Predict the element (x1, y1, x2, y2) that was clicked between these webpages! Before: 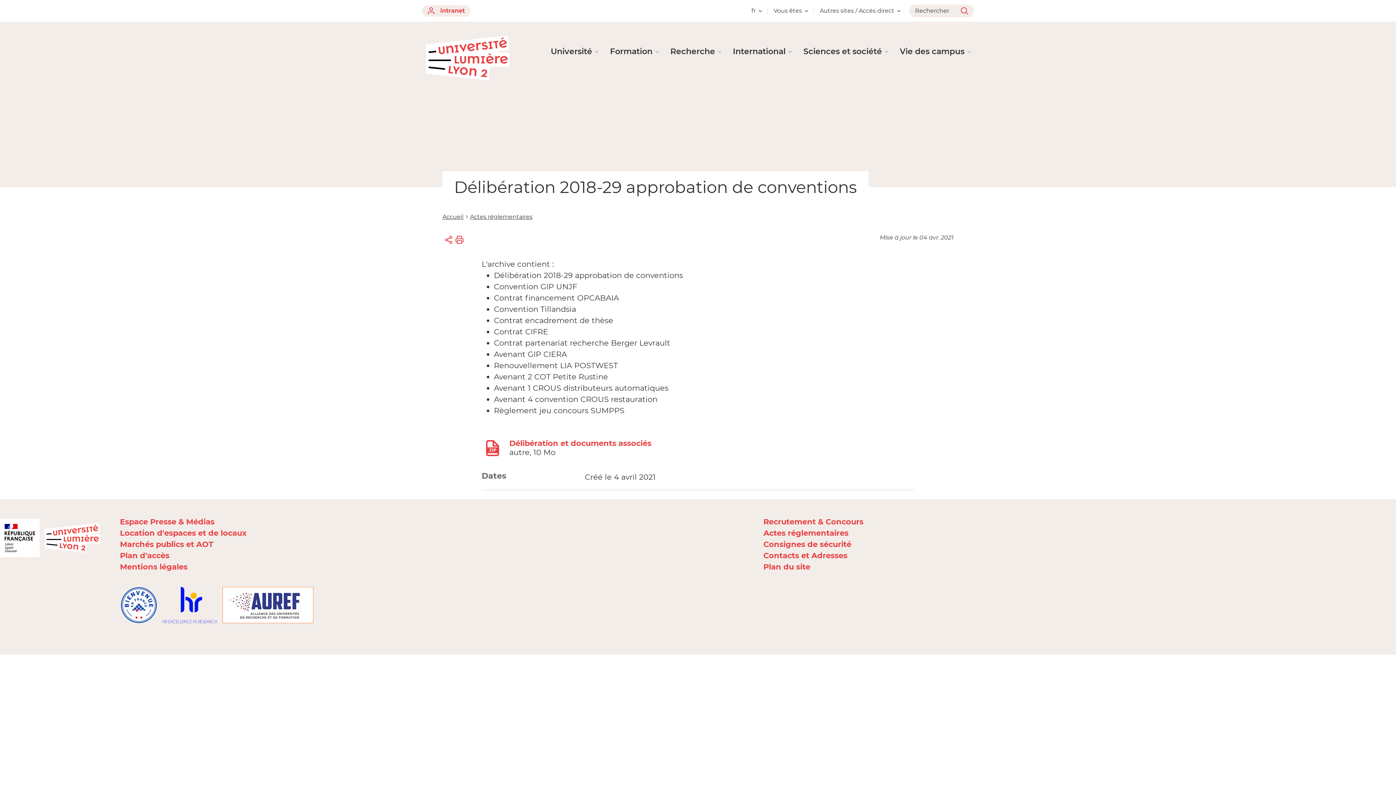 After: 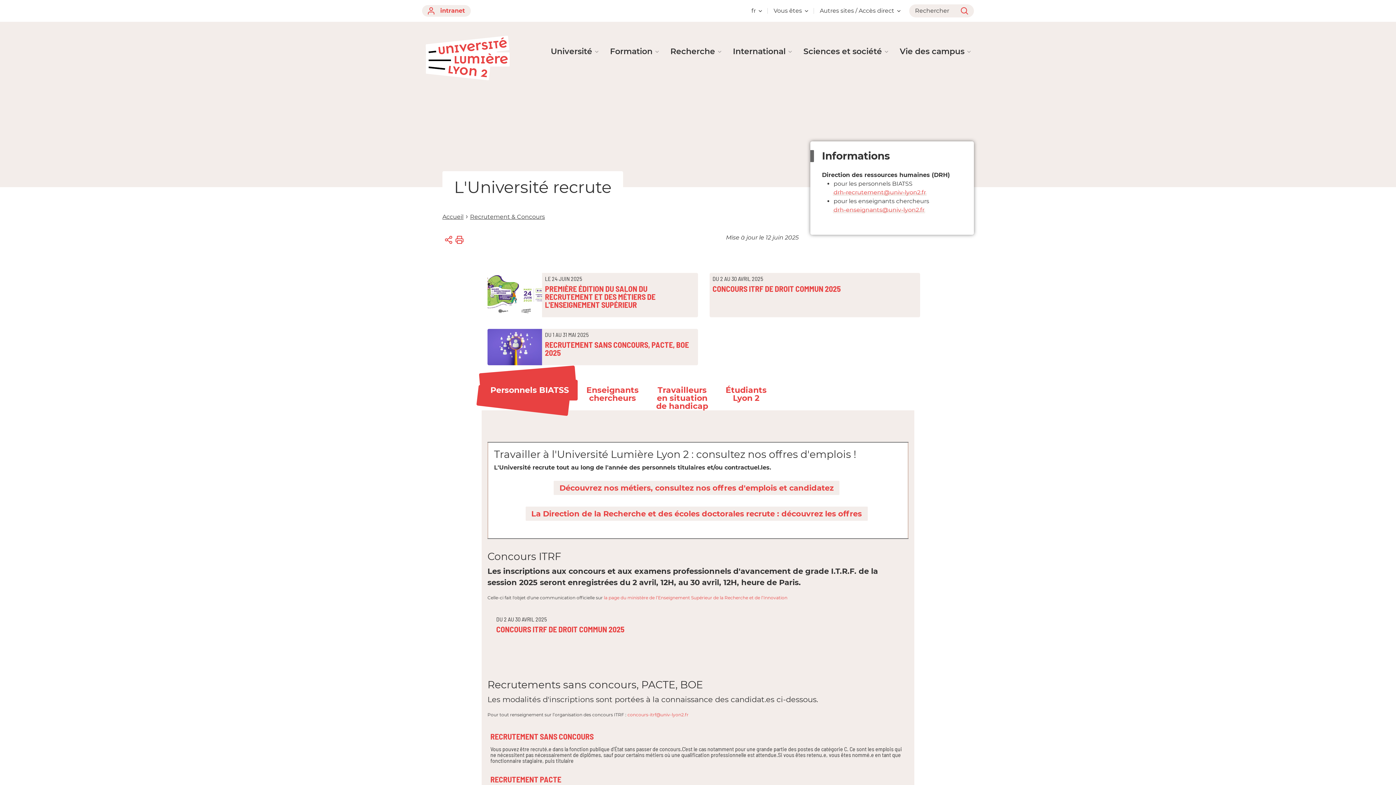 Action: bbox: (763, 517, 863, 526) label: Recrutement & Concours